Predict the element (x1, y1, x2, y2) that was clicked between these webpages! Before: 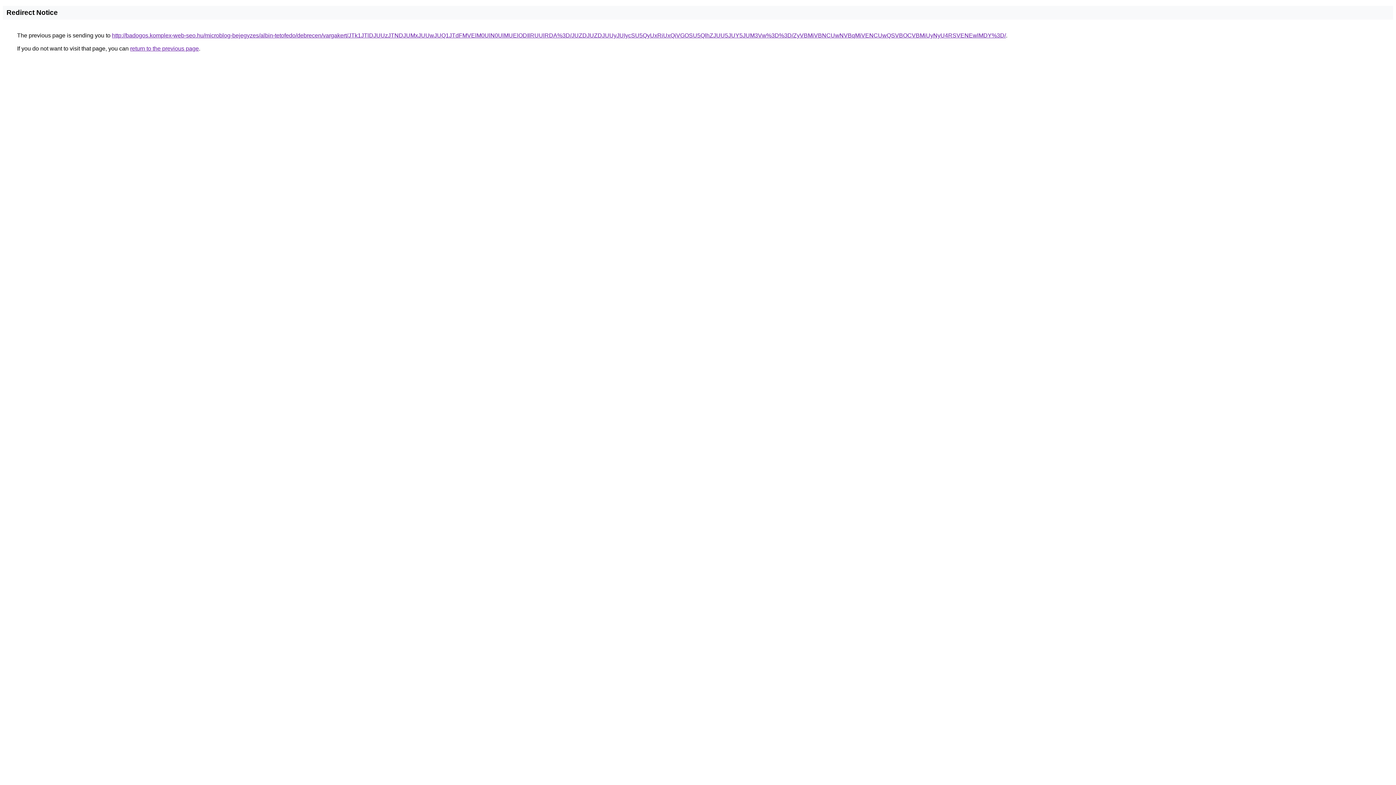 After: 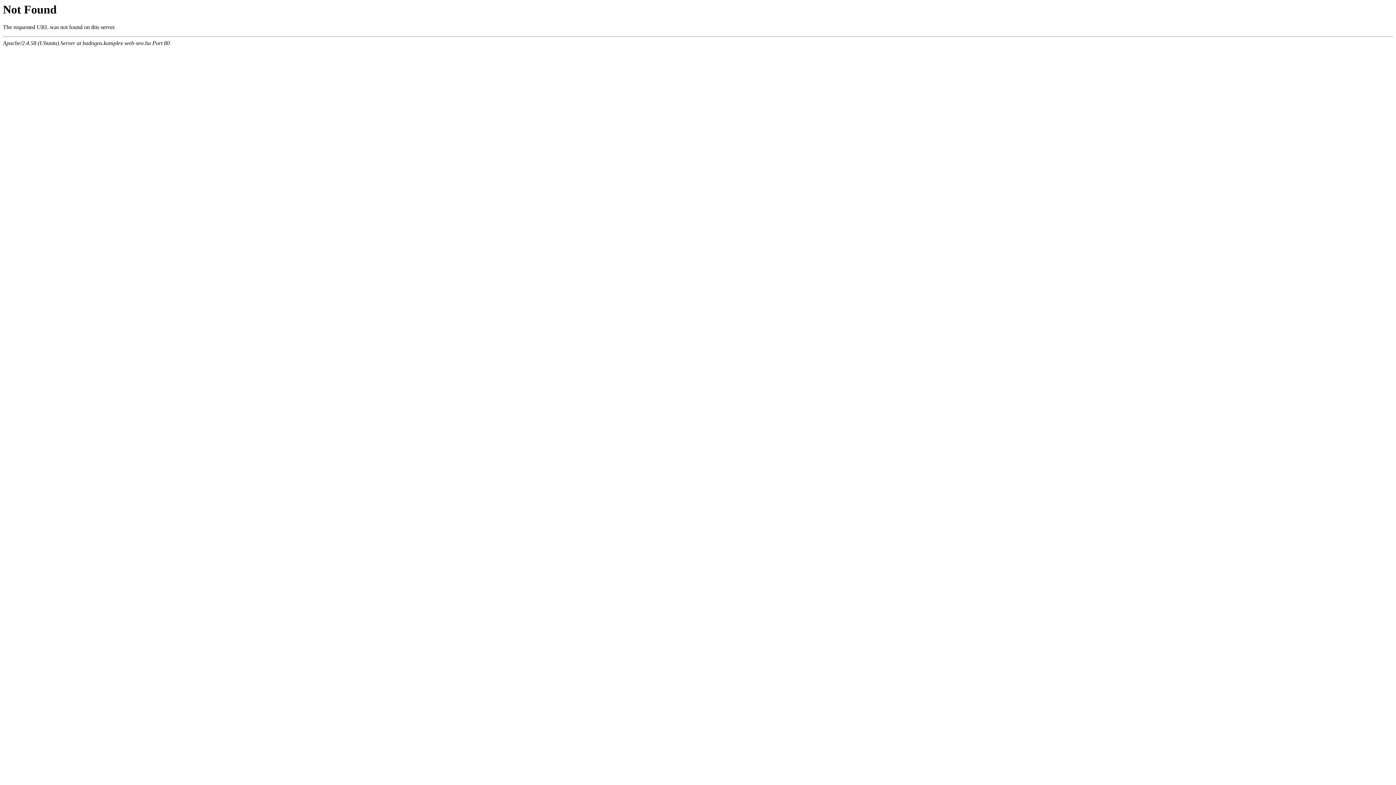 Action: label: http://badogos.komplex-web-seo.hu/microblog-bejegyzes/albin-tetofedo/debrecen/vargakert/JTk1JTlDJUUzJTNDJUMxJUUwJUQ1JTdFMVElM0UlN0UlMUElODIlRUUlRDA%3D/JUZDJUZDJUUyJUIycSU5QyUxRiUxQiVGOSU5QlhZJUU5JUY5JUM3Vw%3D%3D/ZyVBMiVBNCUwNVBqMiVENCUwQSVBOCVBMiUyNyU4RSVENEwlMDY%3D/ bbox: (112, 32, 1006, 38)